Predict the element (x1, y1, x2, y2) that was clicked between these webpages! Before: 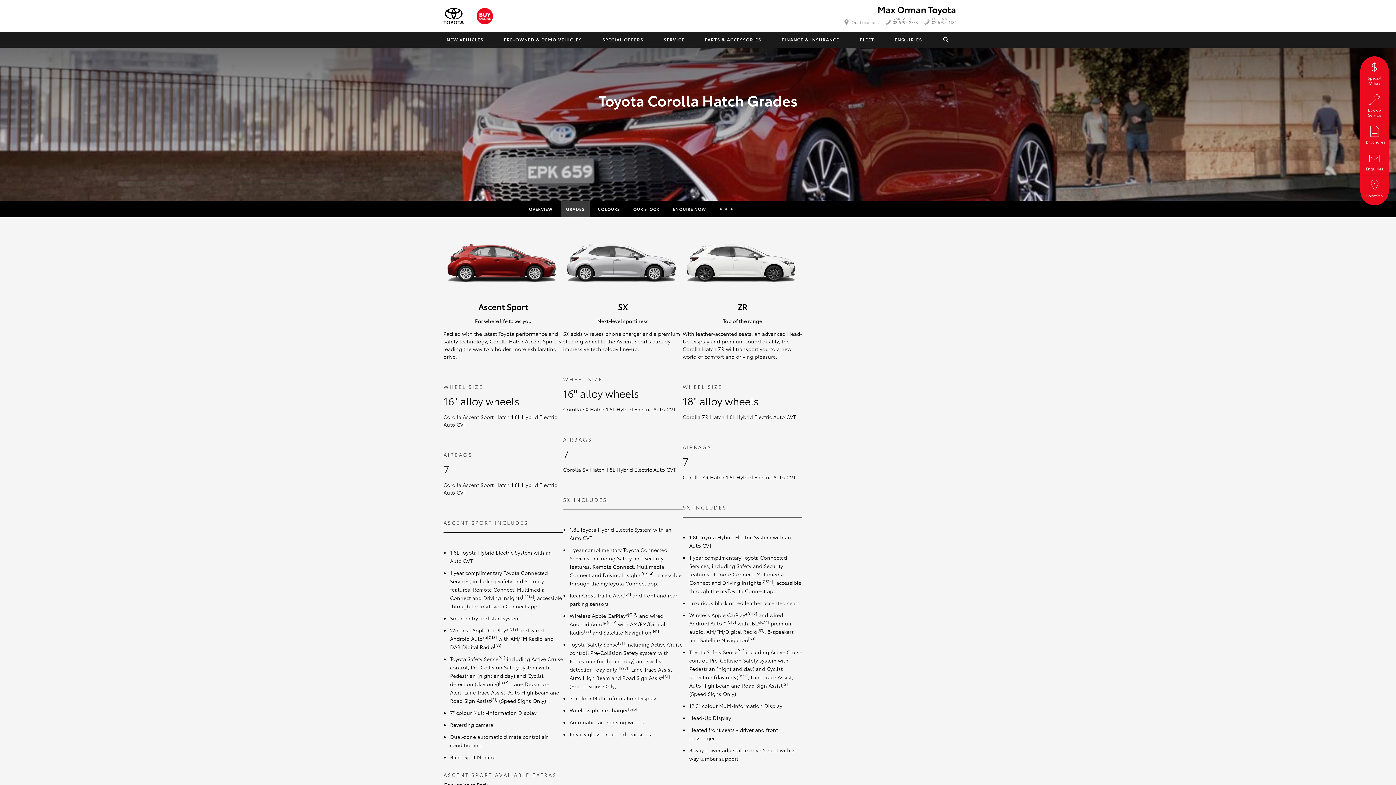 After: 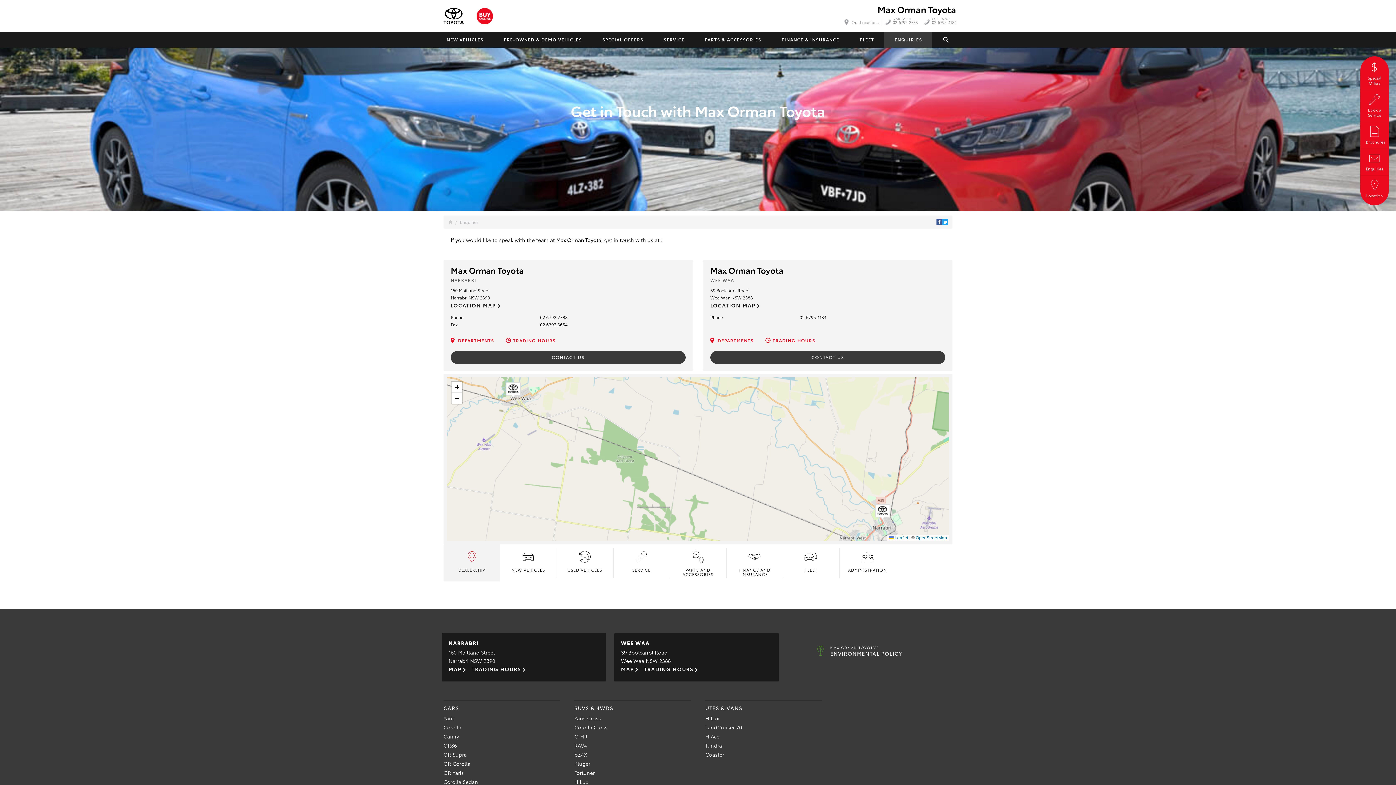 Action: bbox: (884, 32, 932, 47) label: ENQUIRIES